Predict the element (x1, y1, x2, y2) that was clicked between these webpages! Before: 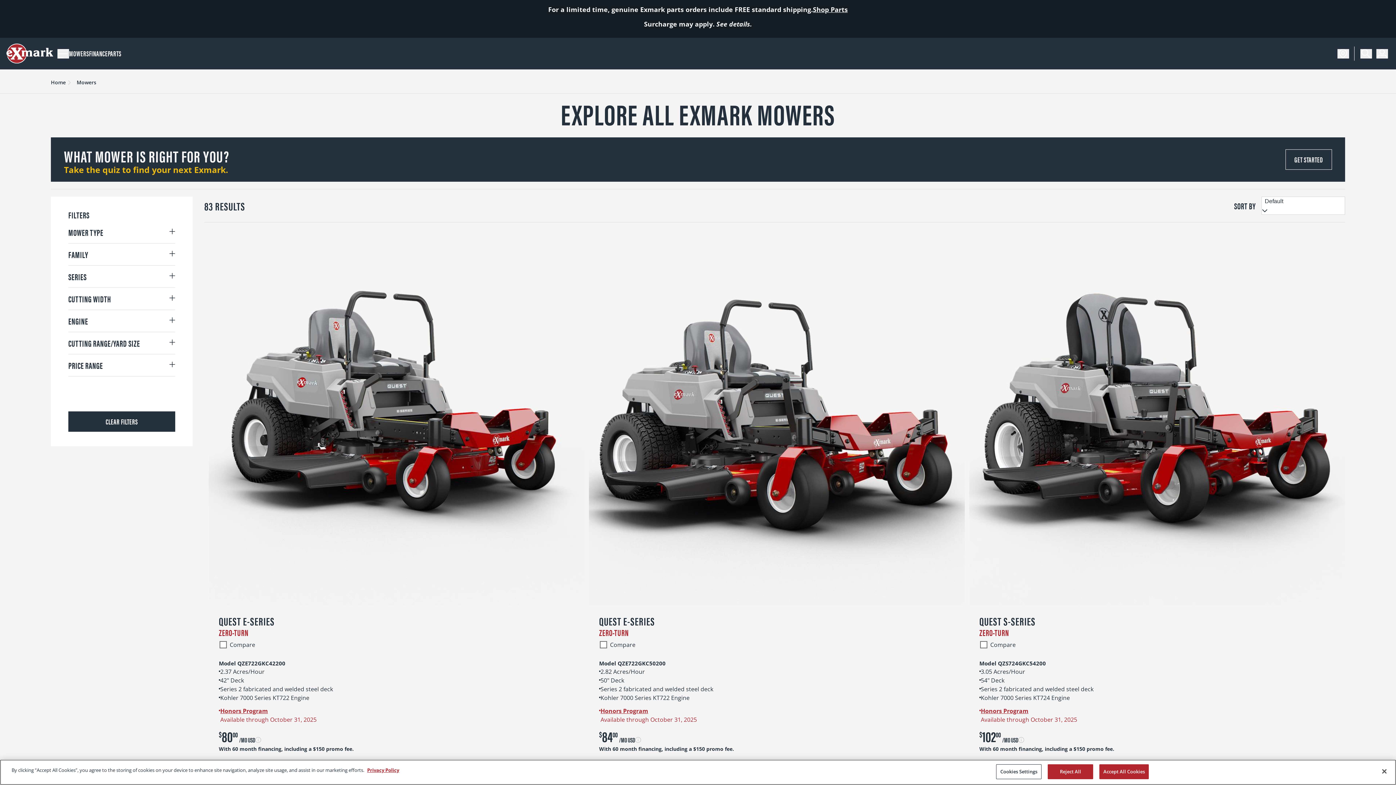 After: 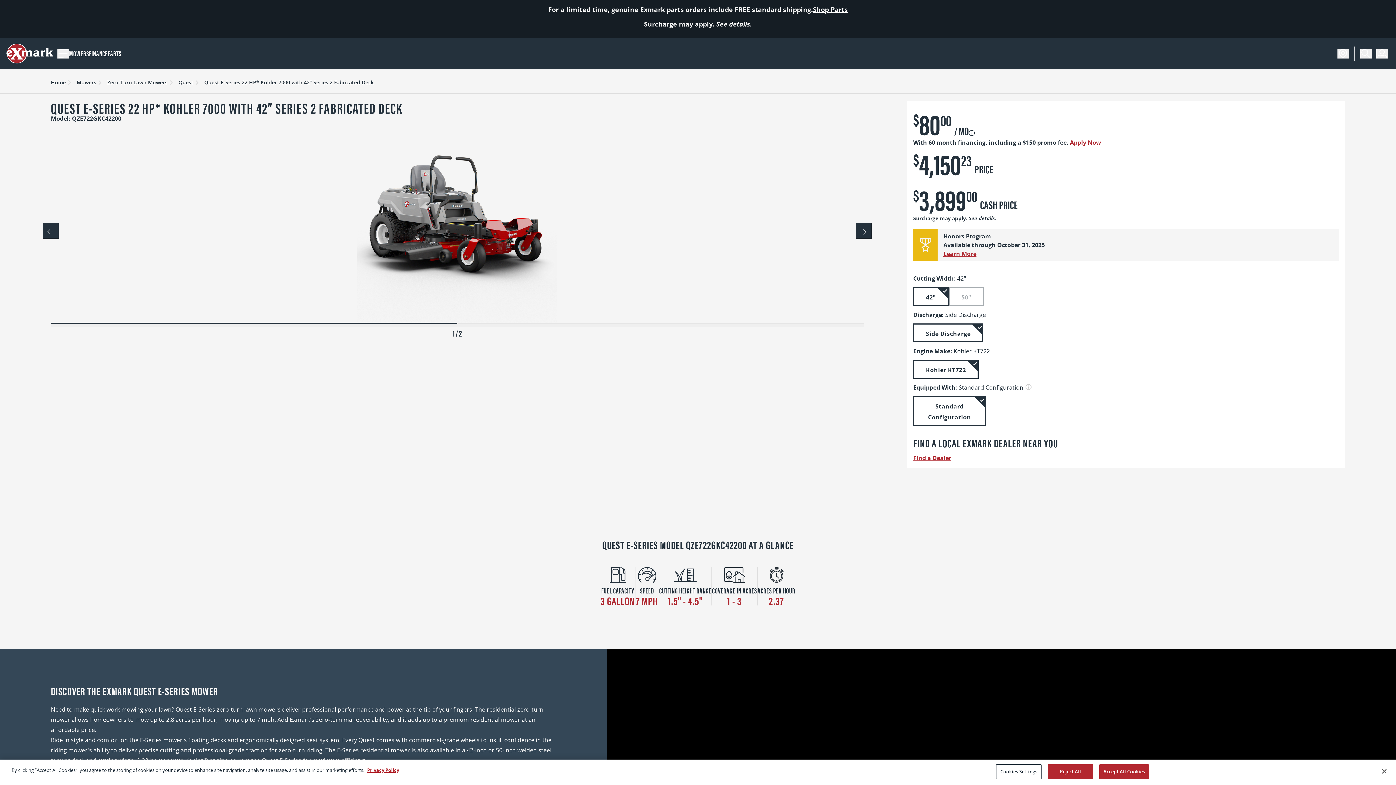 Action: bbox: (218, 616, 574, 626) label: QUEST E-SERIES